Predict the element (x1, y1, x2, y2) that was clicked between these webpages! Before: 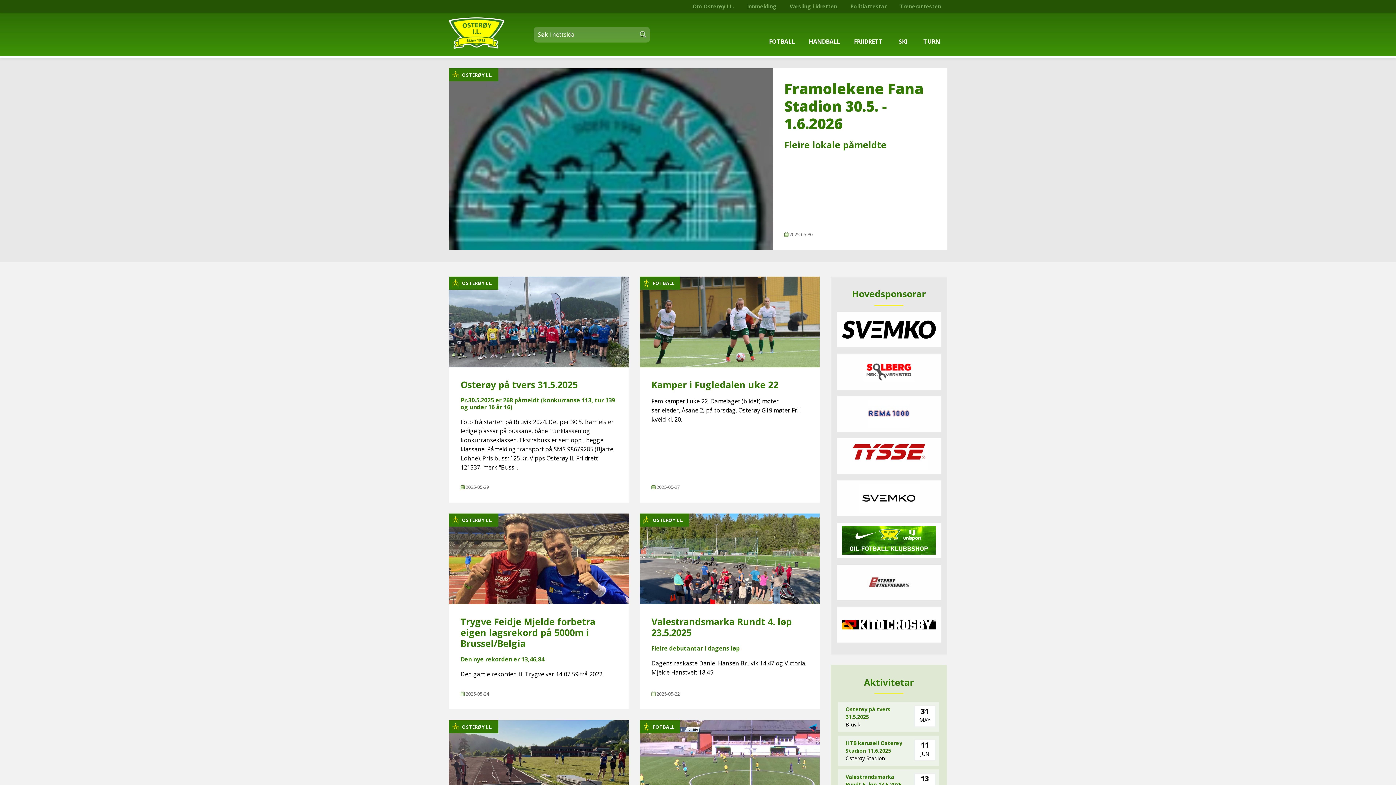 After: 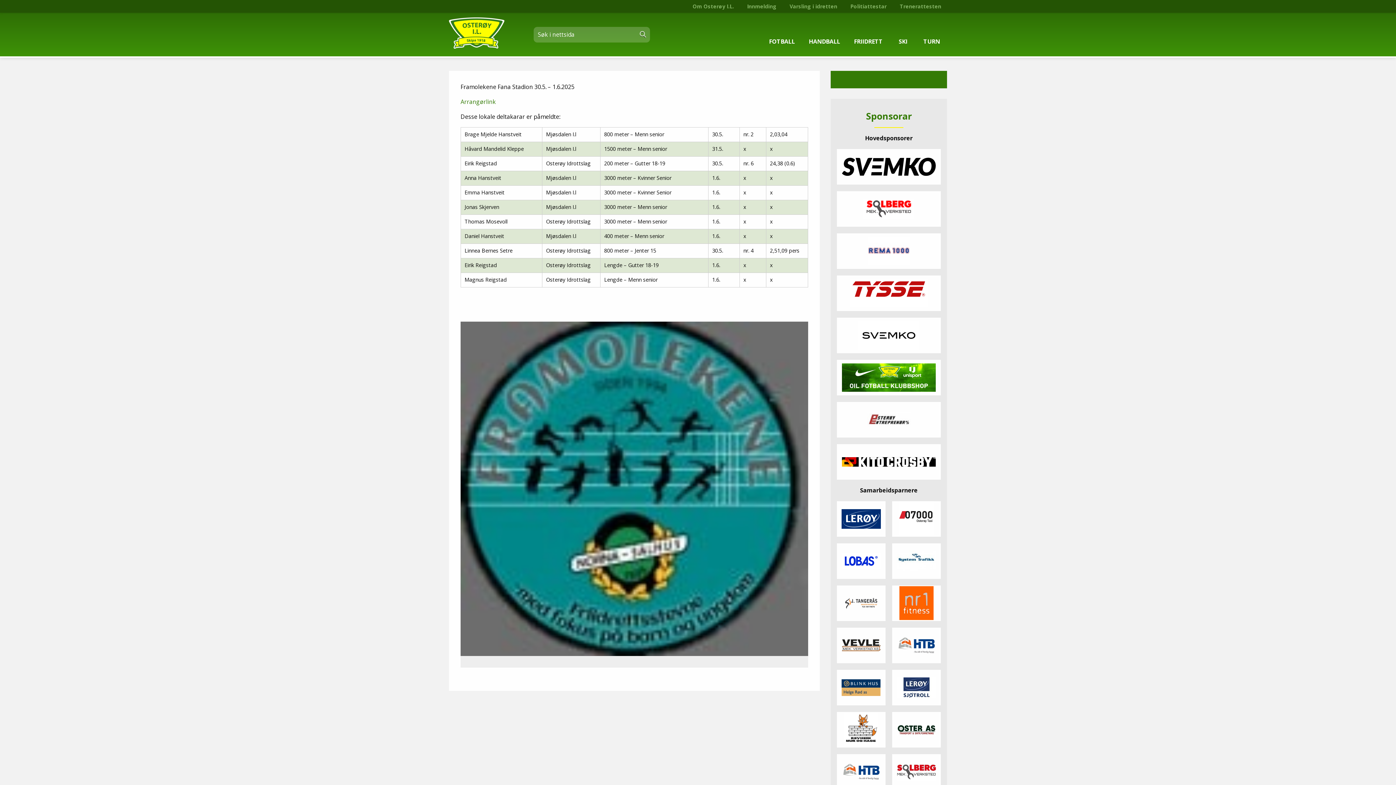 Action: label: Framolekene Fana Stadion 30.5. - 1.6.2026
Fleire lokale påmeldte bbox: (784, 80, 935, 150)